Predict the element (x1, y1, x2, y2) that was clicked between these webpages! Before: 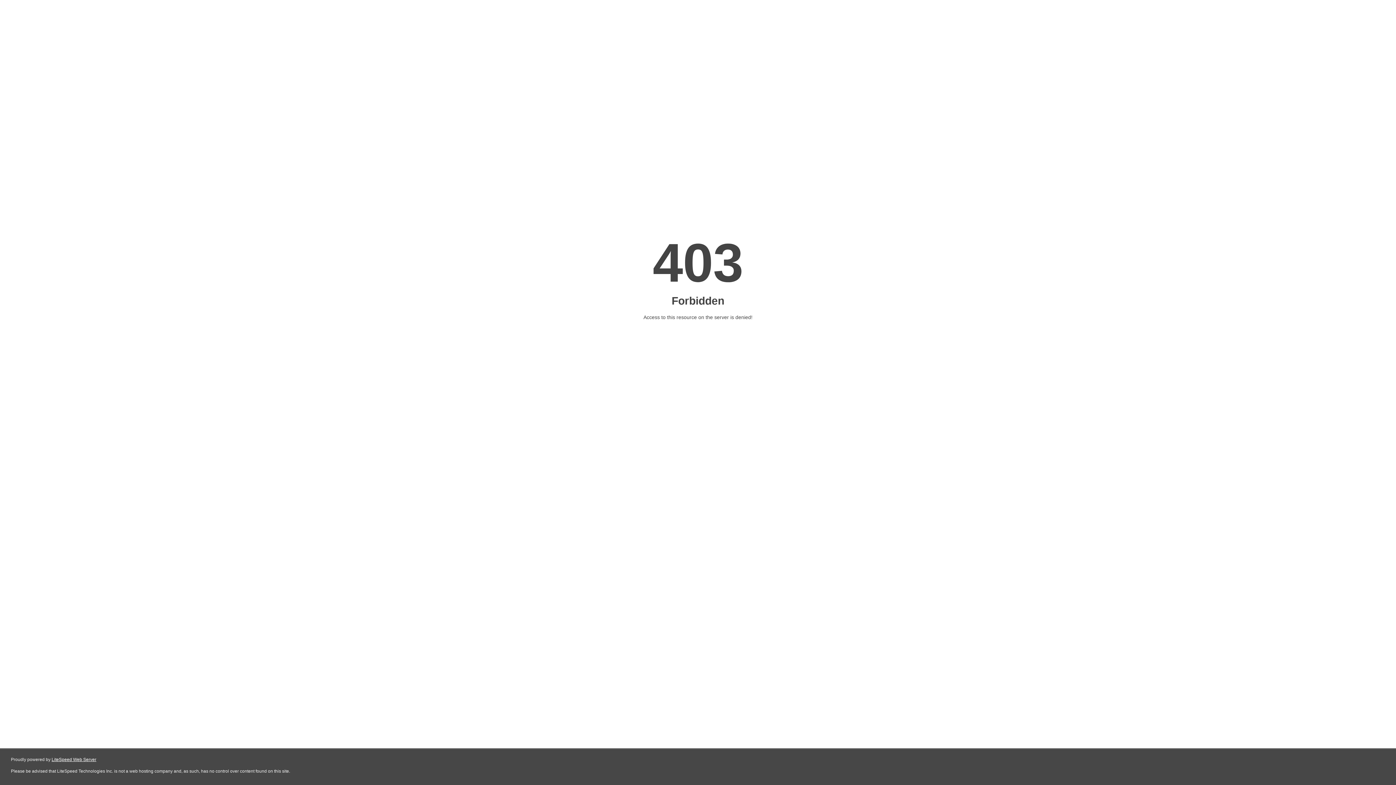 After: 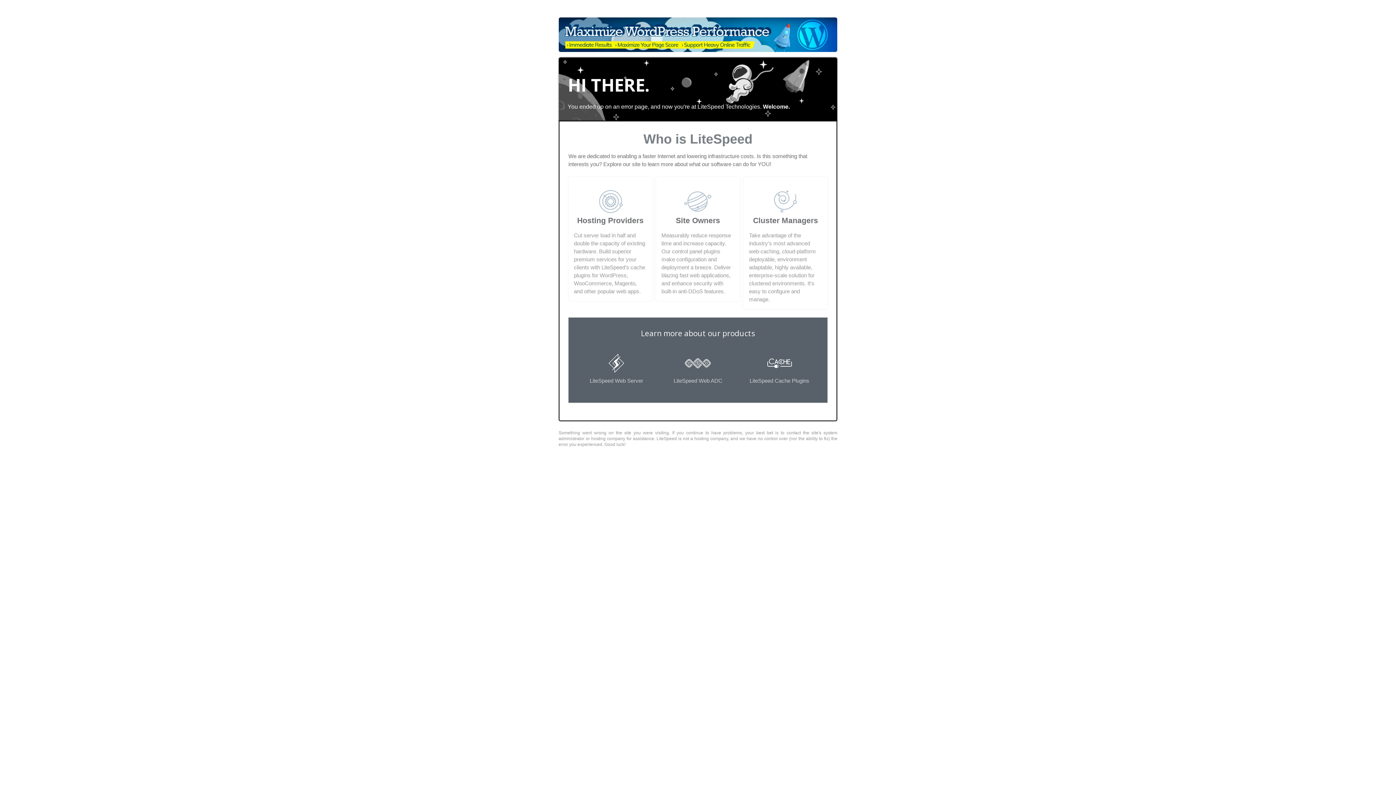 Action: bbox: (51, 757, 96, 762) label: LiteSpeed Web Server